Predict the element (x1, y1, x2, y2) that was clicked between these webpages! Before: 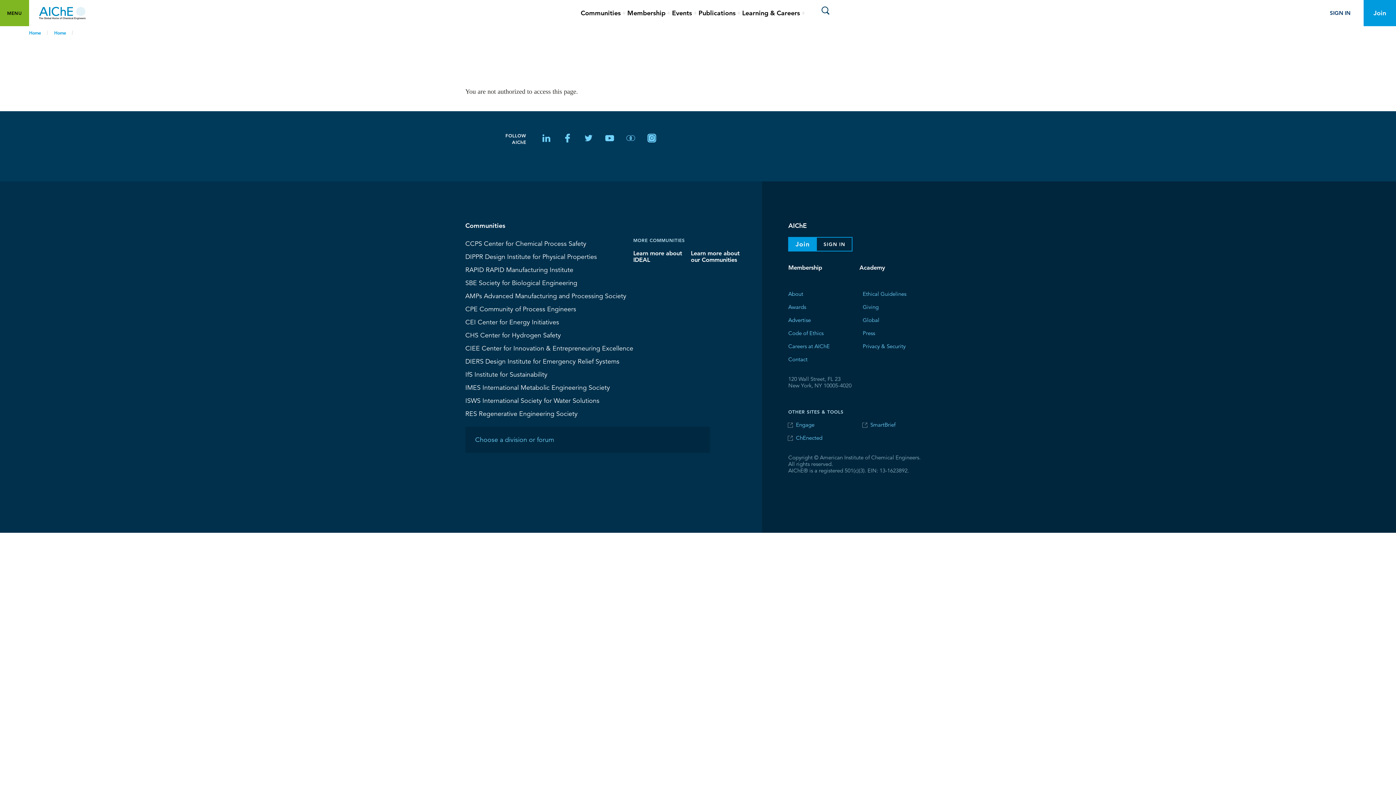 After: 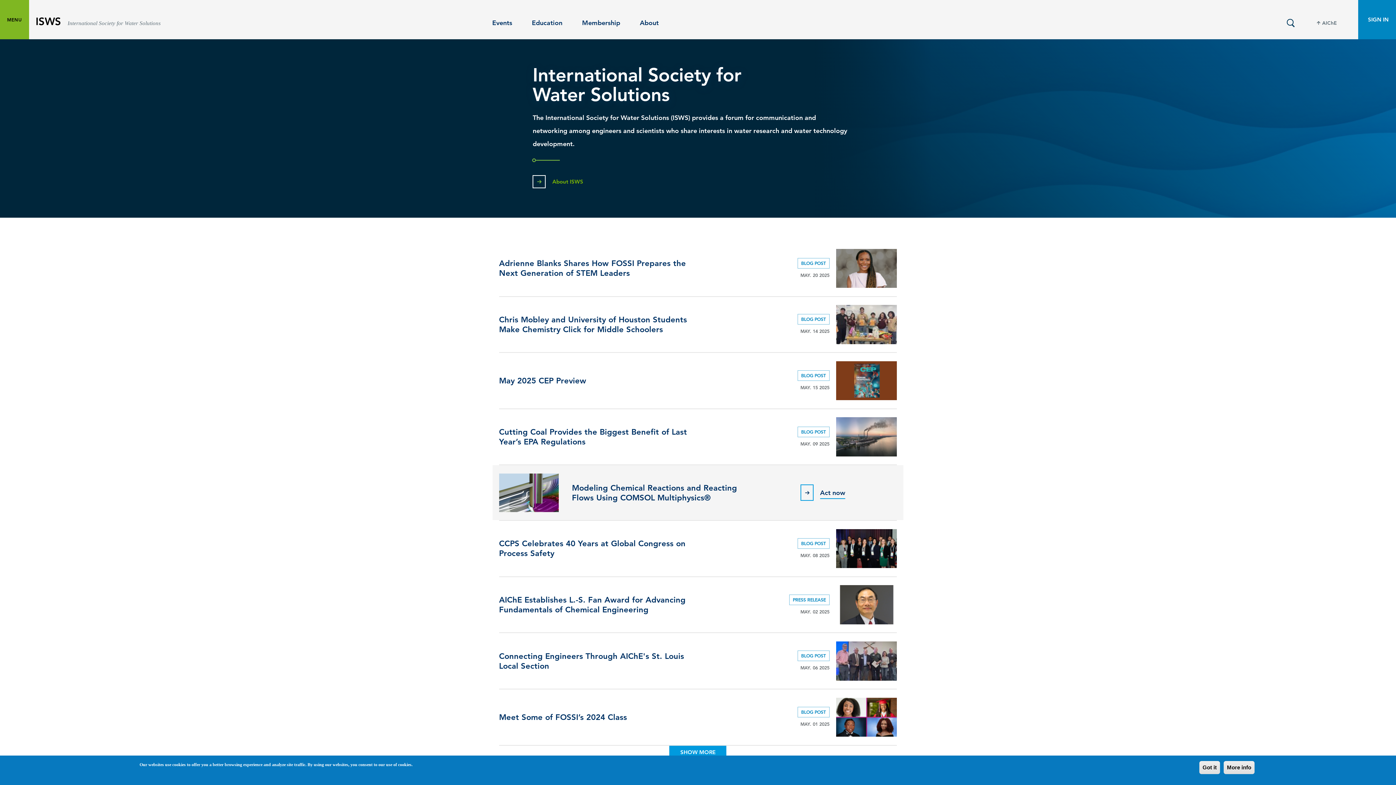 Action: bbox: (465, 395, 599, 406) label: ISWS International Society for Water Solutions